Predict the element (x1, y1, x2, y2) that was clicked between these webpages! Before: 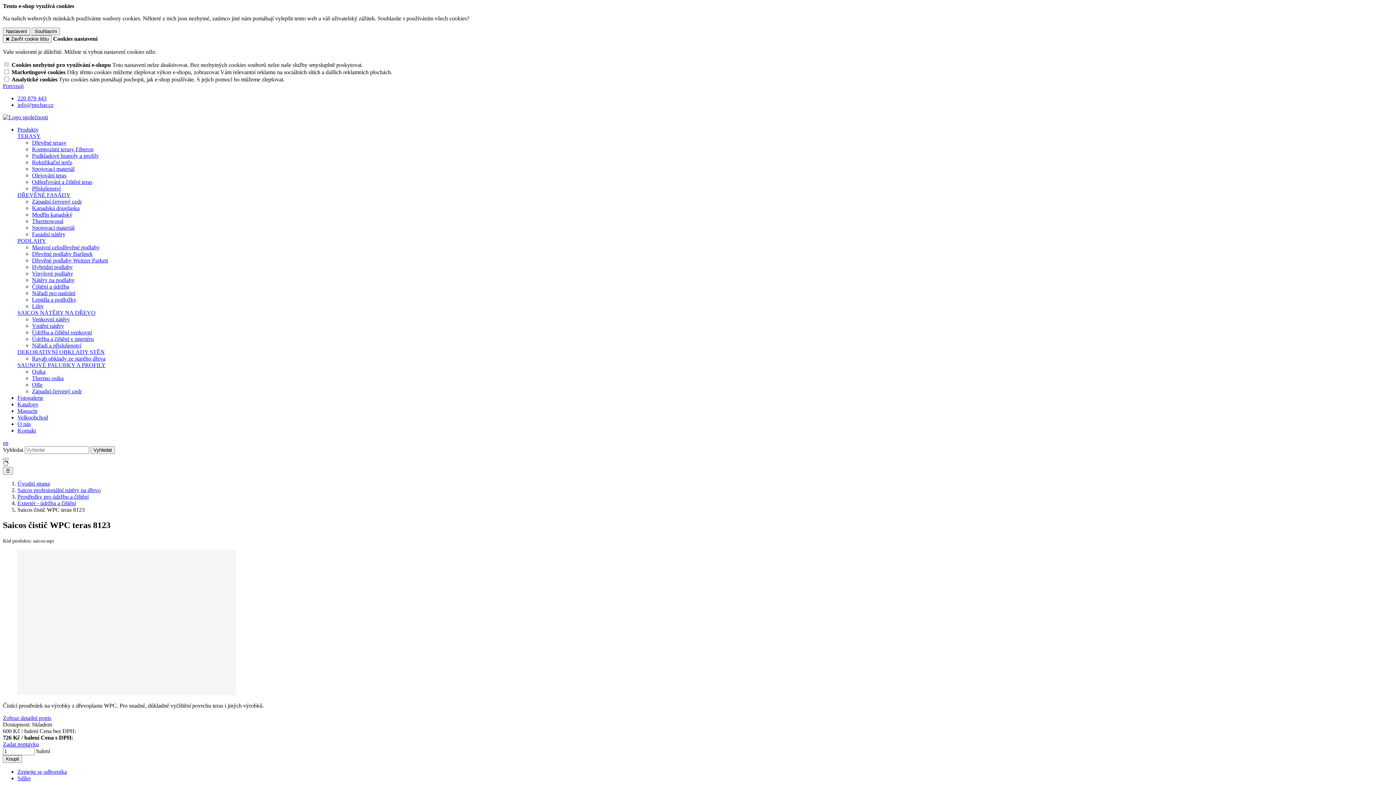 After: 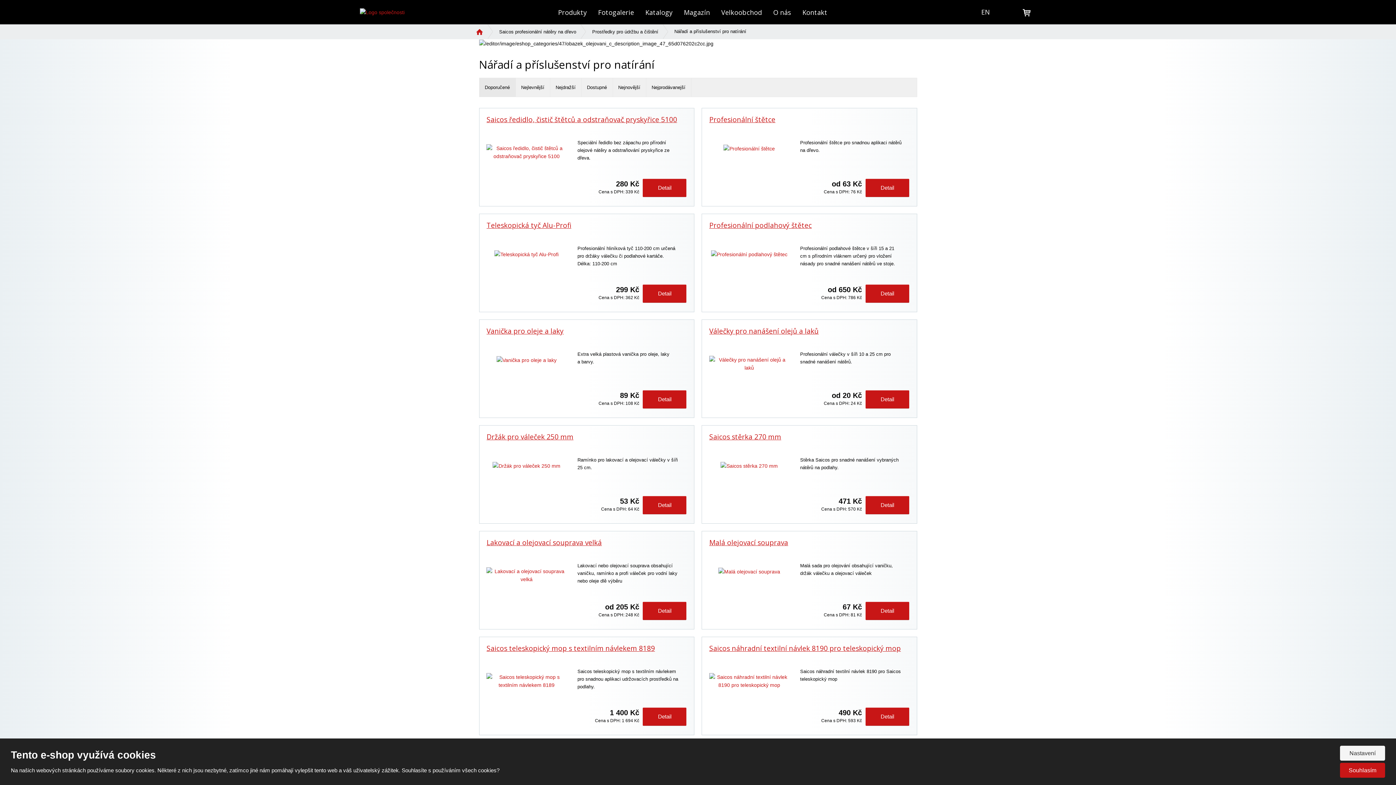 Action: bbox: (32, 342, 81, 348) label: Nářadí a příslušenství